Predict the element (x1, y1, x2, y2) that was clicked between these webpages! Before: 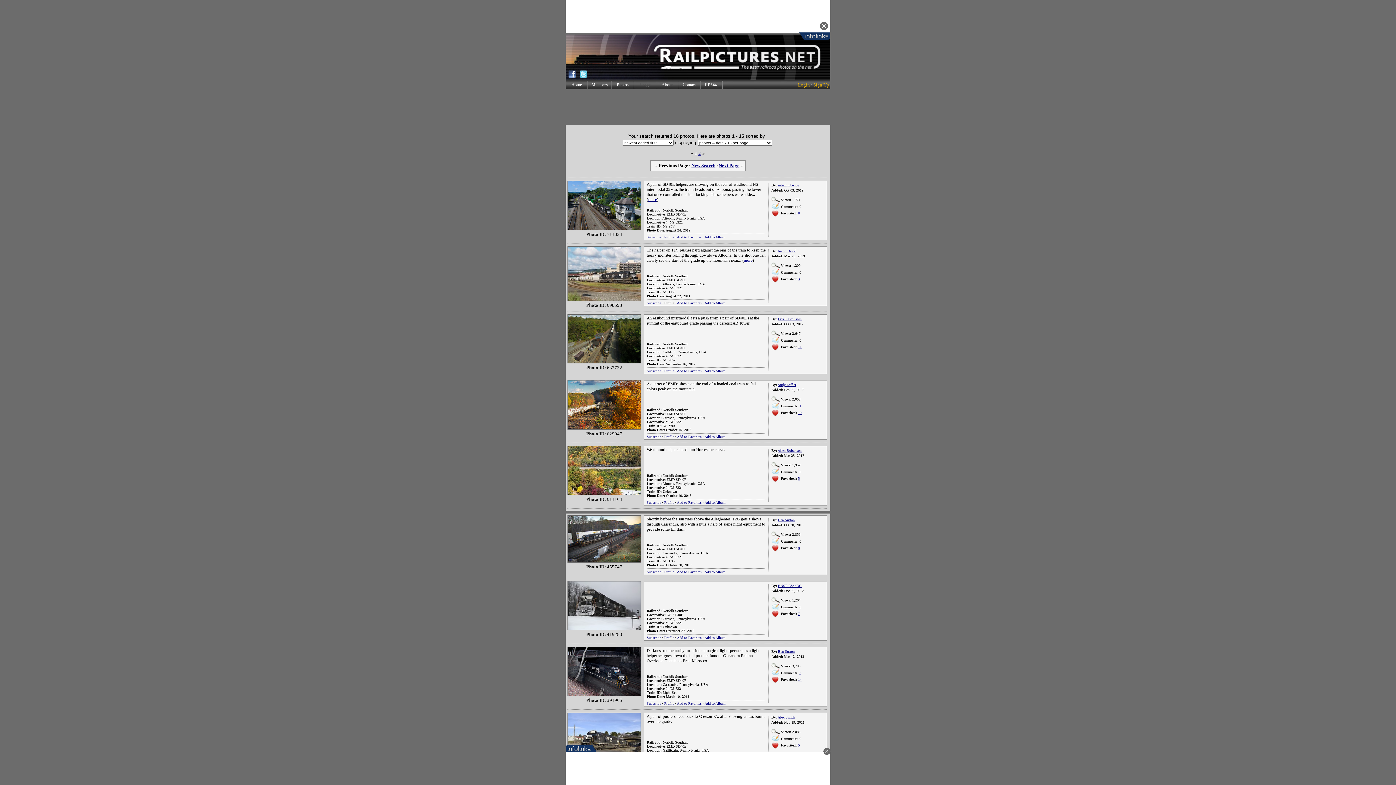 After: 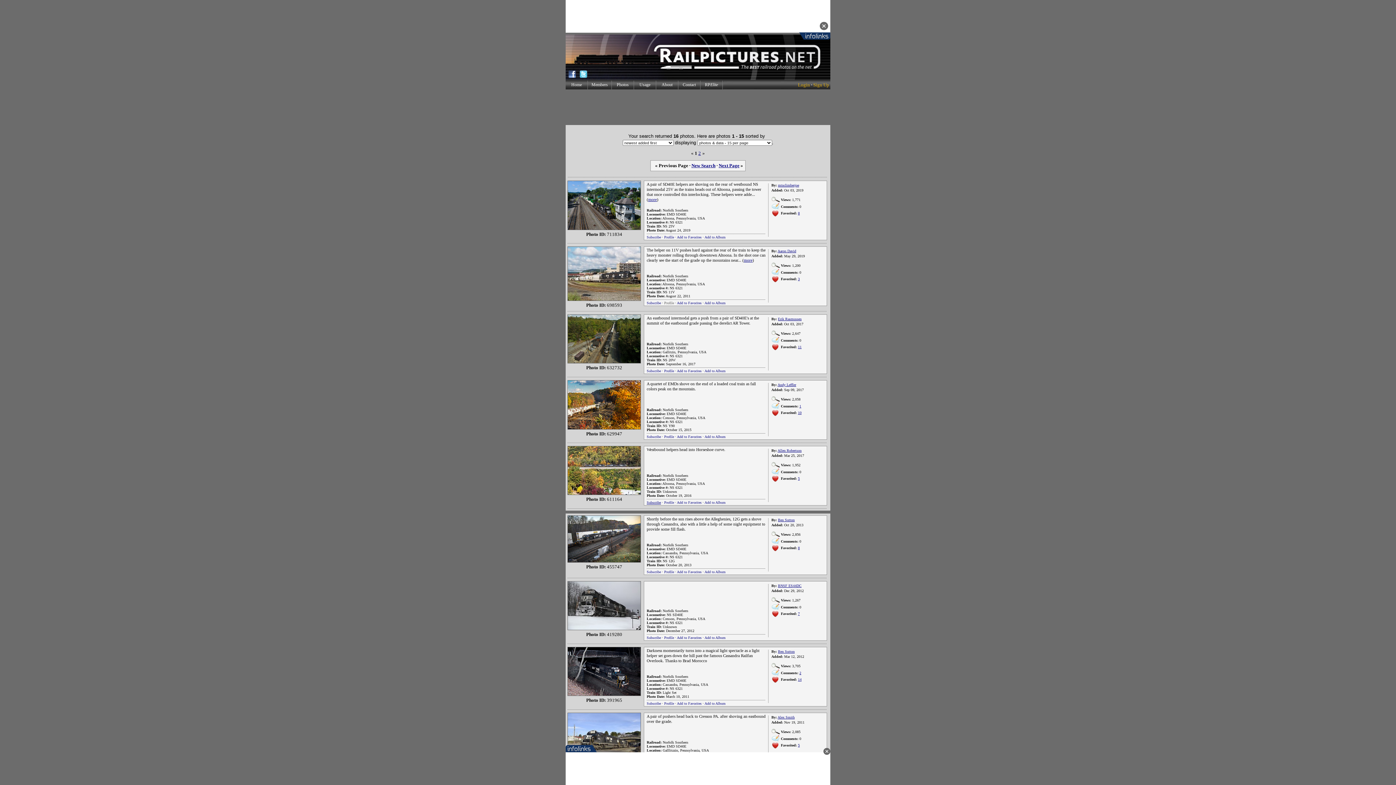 Action: bbox: (646, 500, 661, 504) label: Subscribe